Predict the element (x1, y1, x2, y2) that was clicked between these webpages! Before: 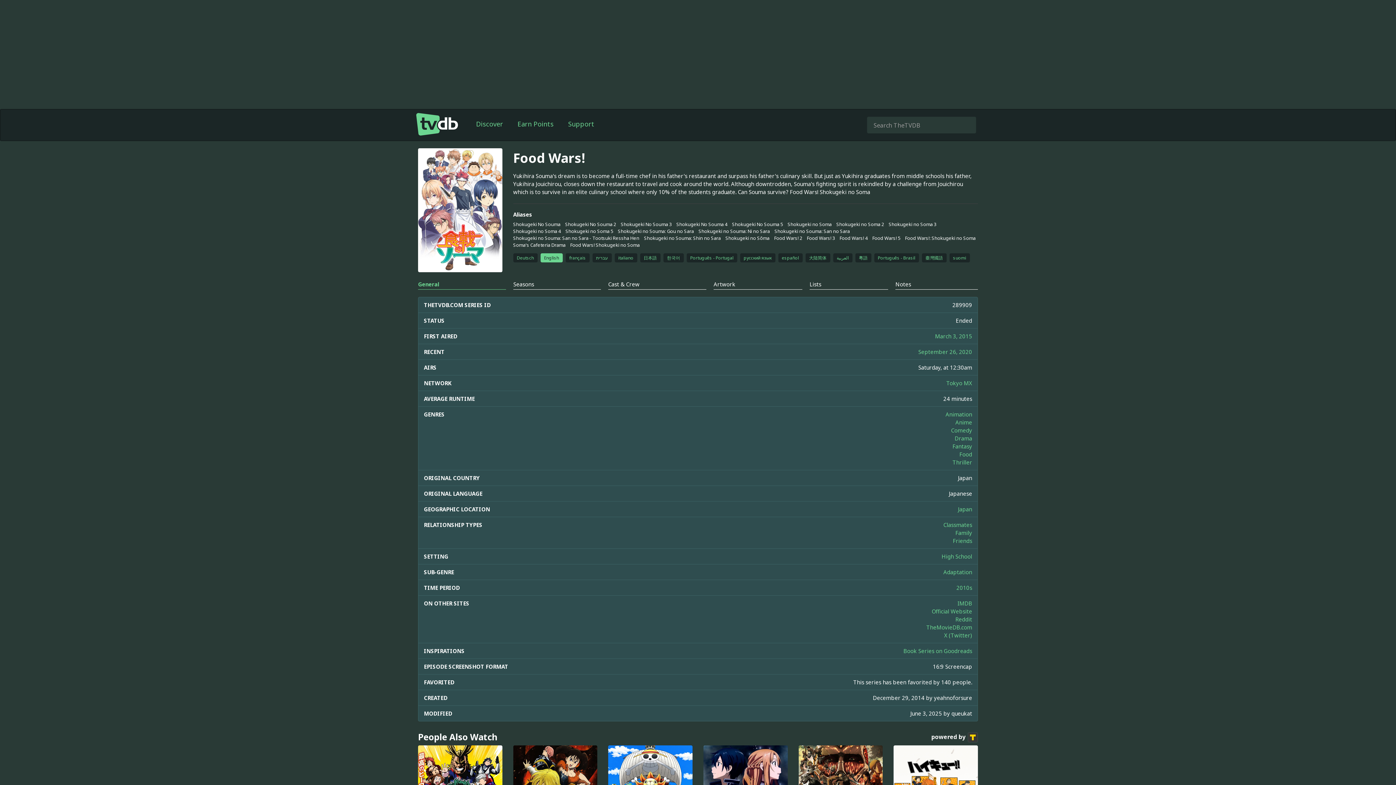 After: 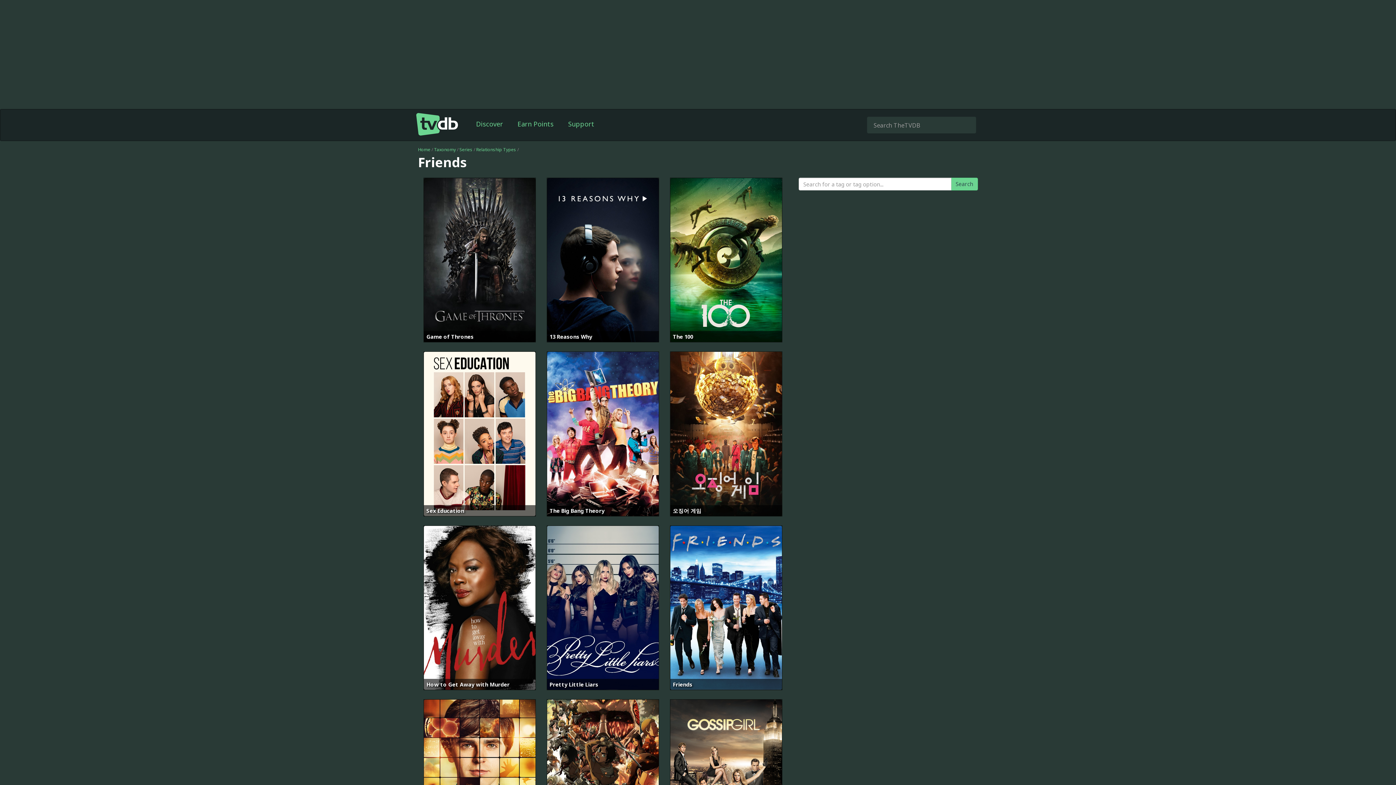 Action: label: Friends bbox: (953, 537, 972, 544)